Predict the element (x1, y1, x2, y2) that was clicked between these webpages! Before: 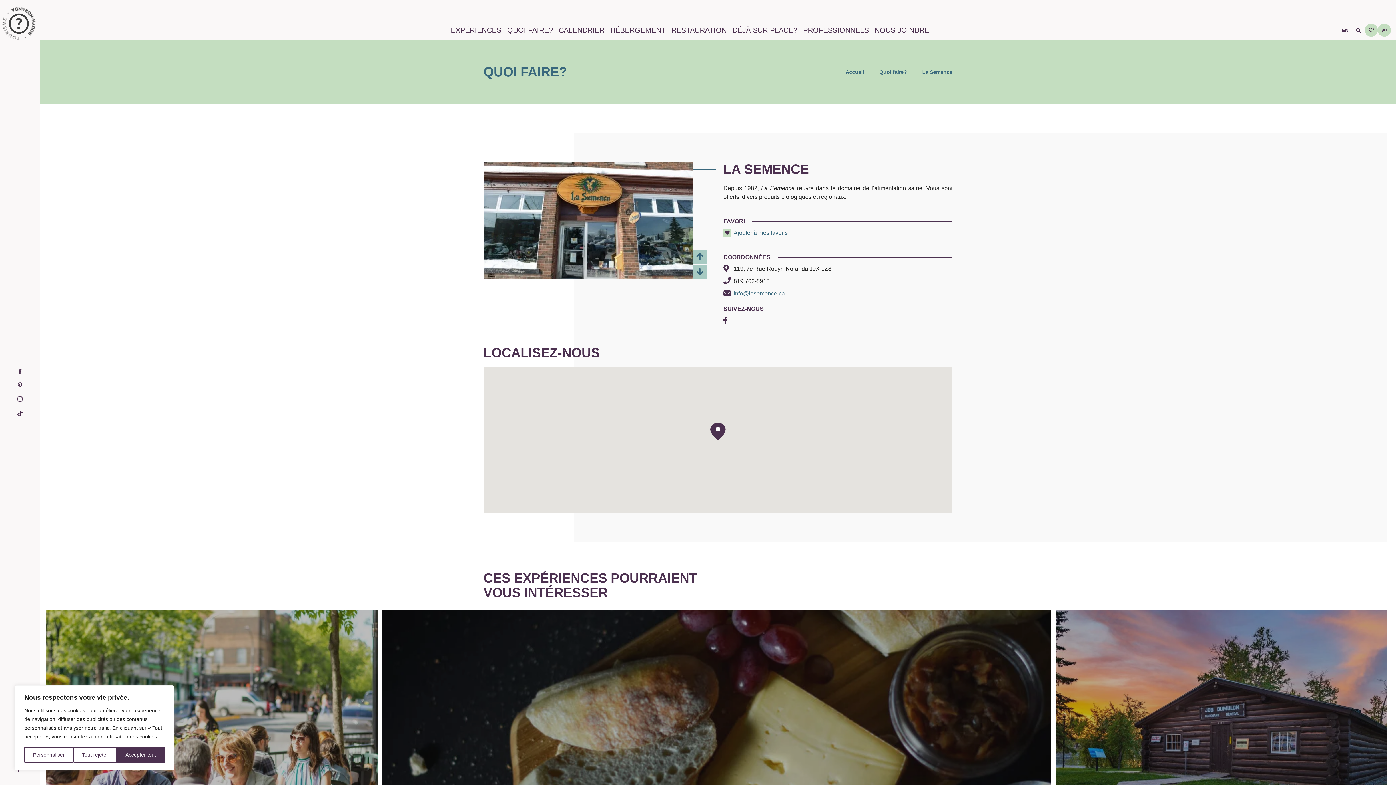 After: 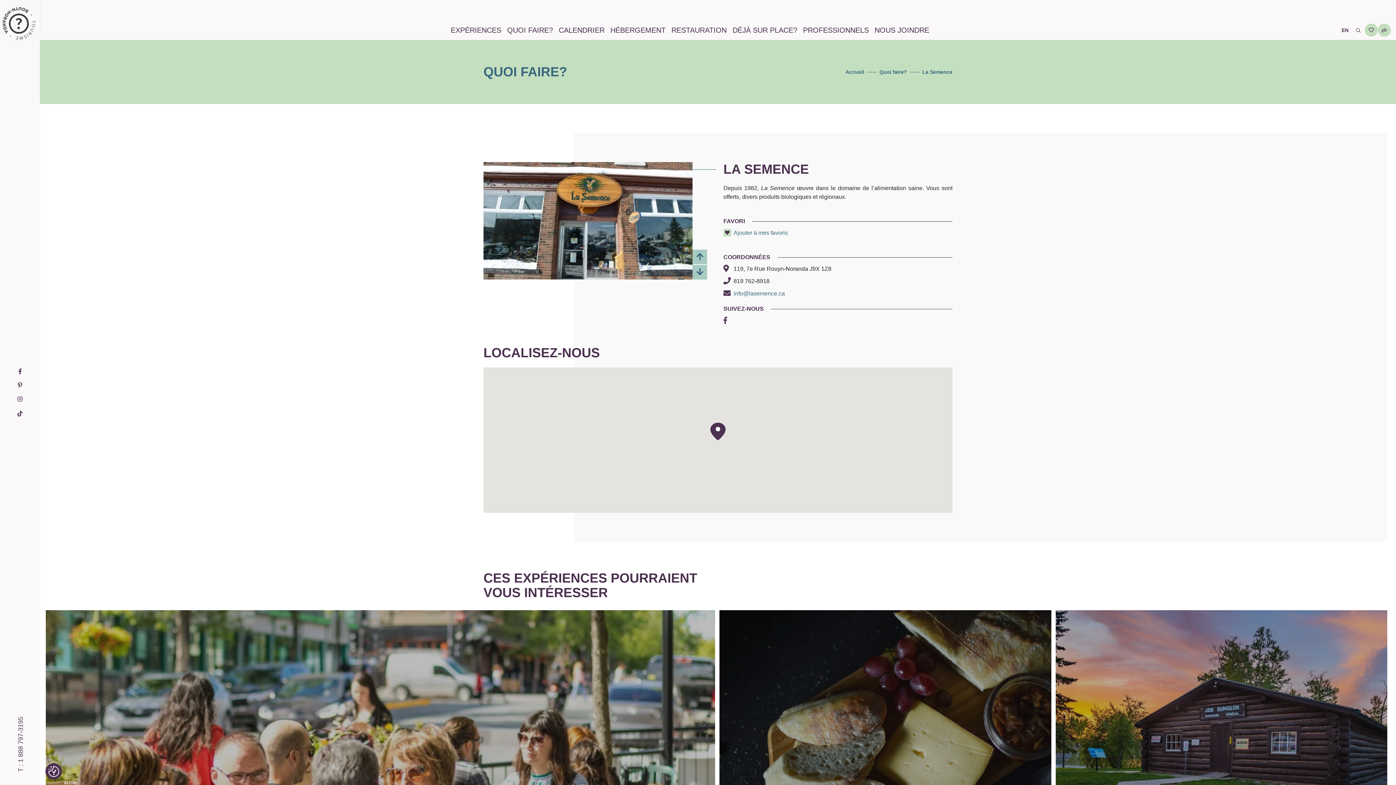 Action: bbox: (116, 747, 164, 763) label: Accepter tout